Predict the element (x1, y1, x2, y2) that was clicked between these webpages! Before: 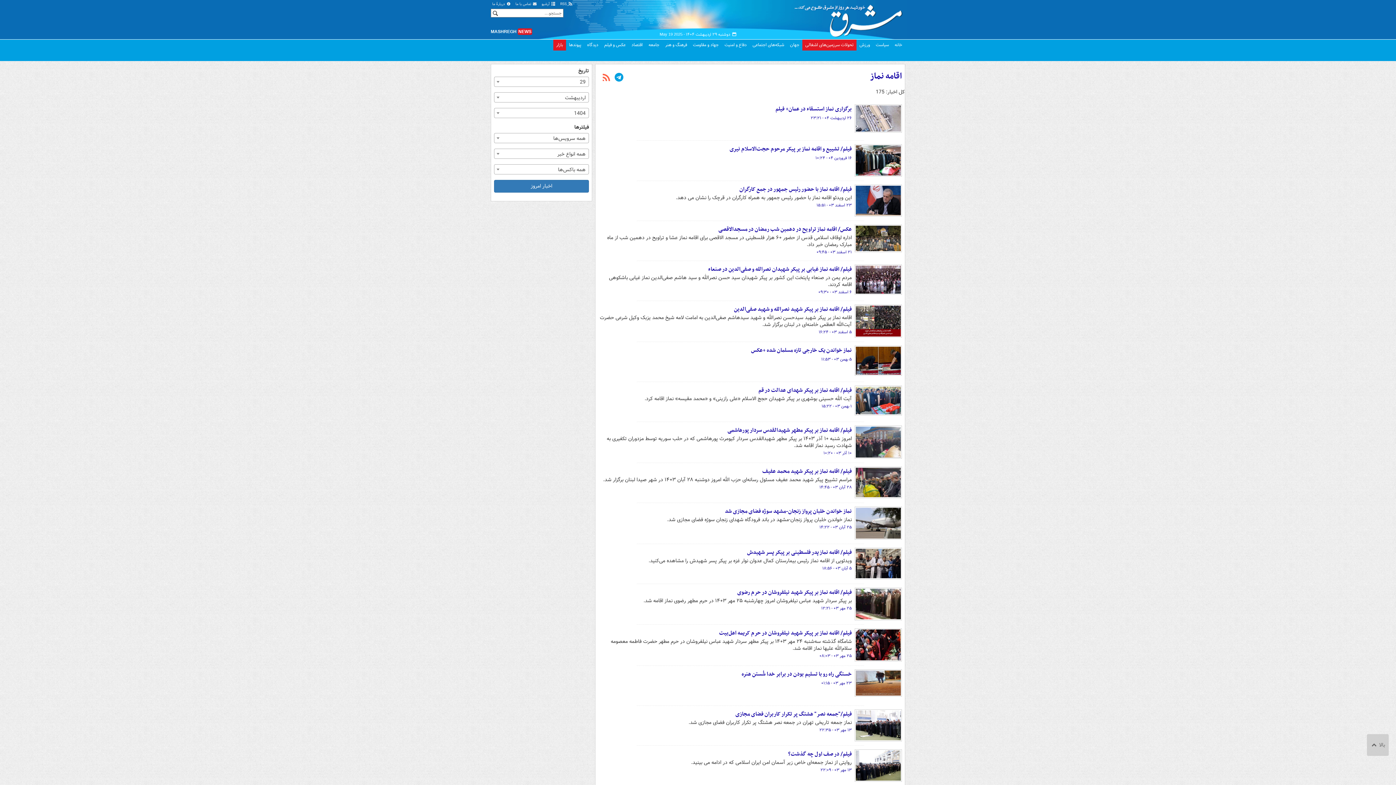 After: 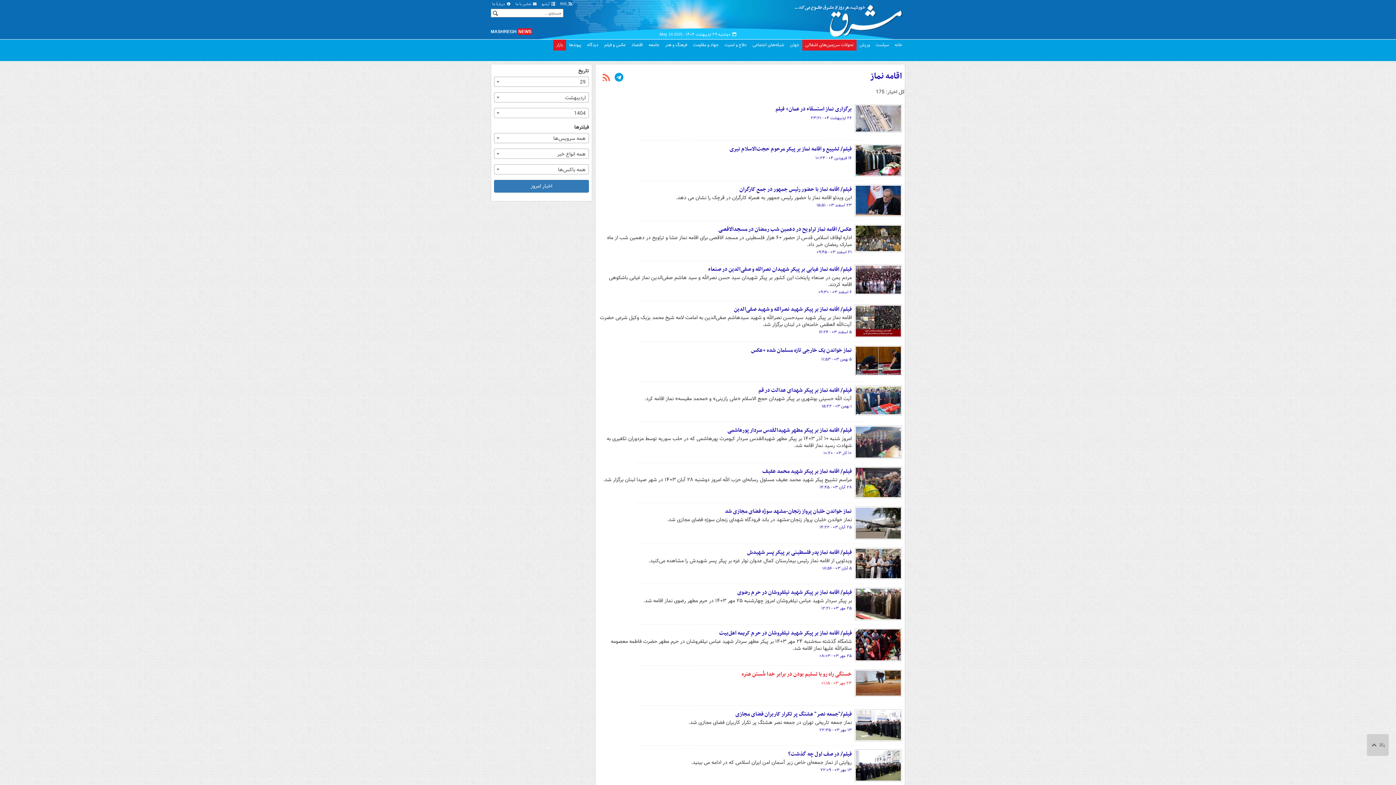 Action: label: خستگی راه رو با تسلیم بودن در برابر خدا شُستن هنره bbox: (741, 669, 852, 679)